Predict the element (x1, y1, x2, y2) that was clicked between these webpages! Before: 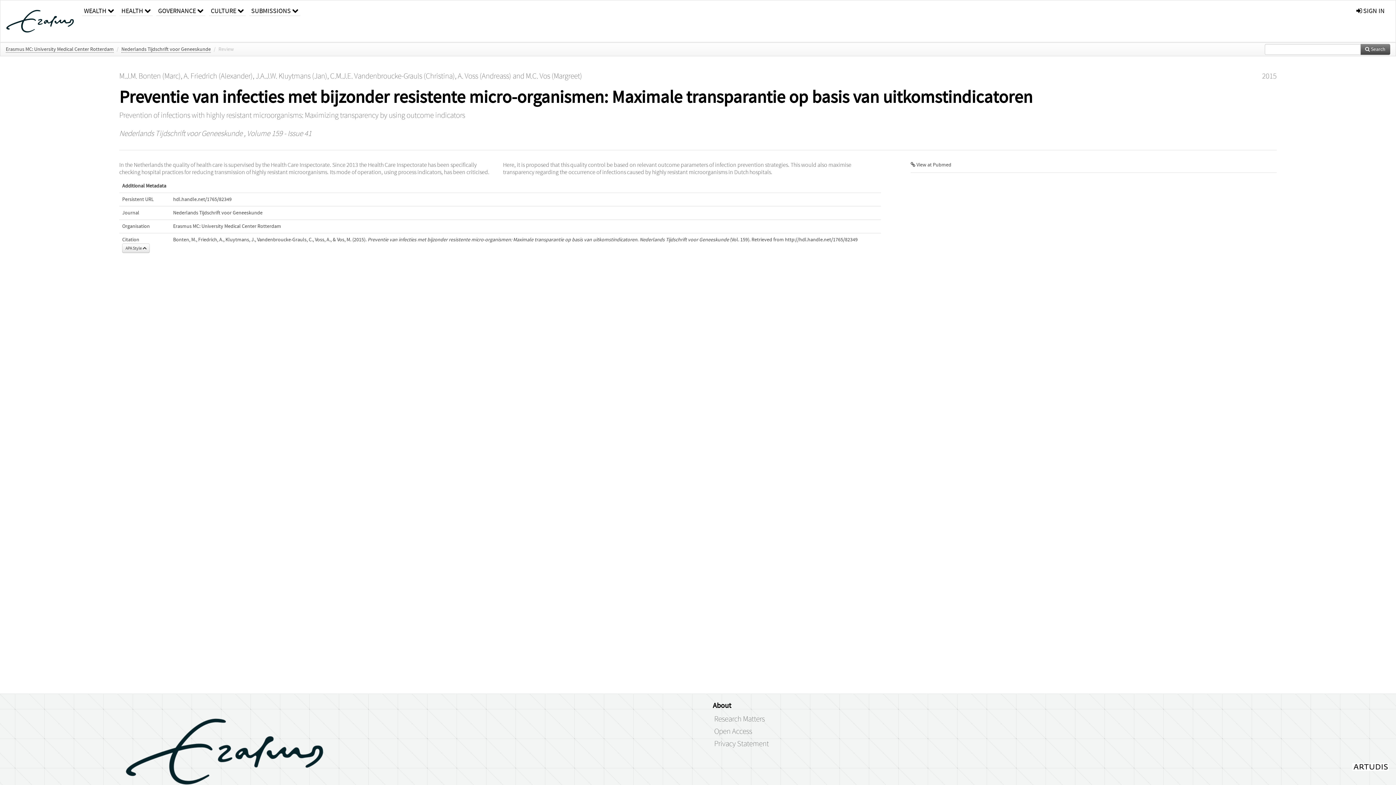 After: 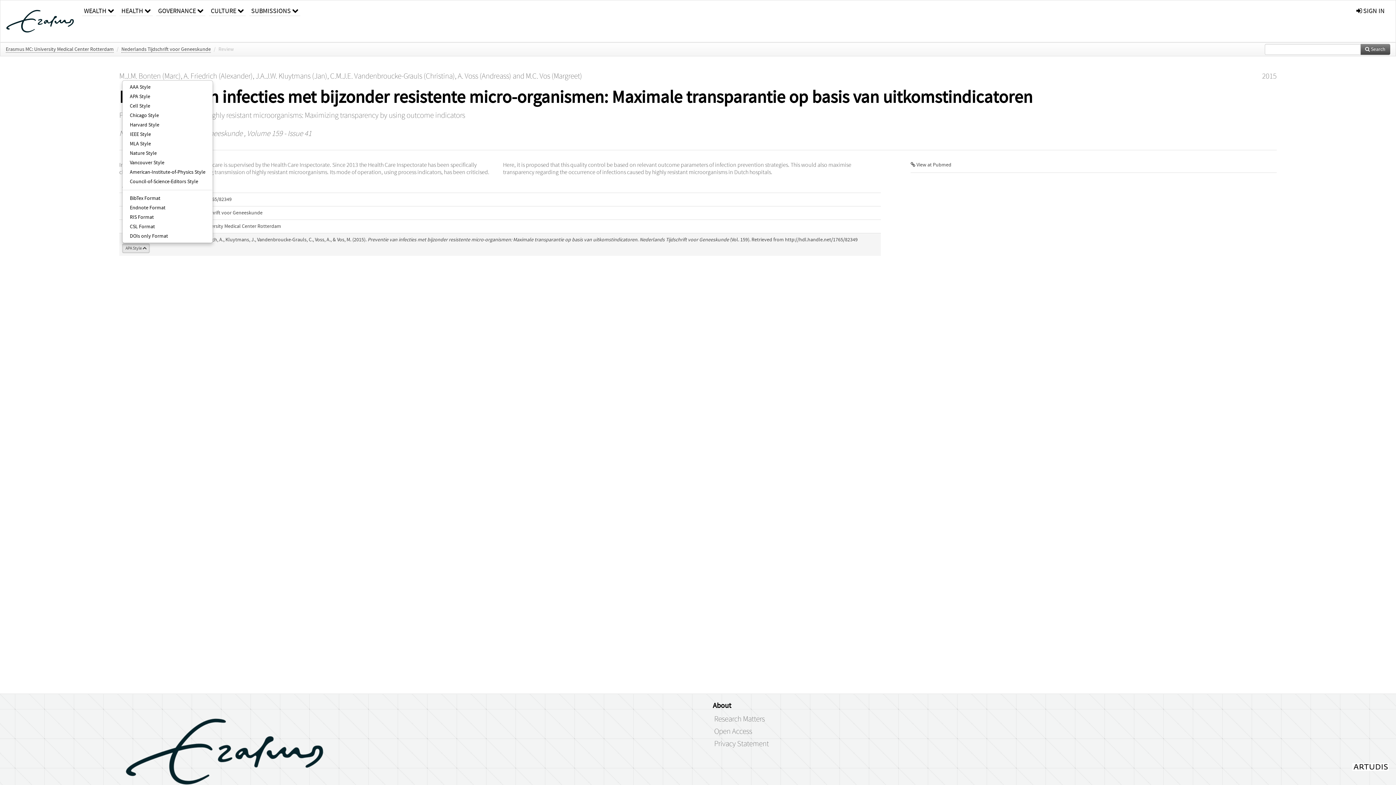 Action: bbox: (122, 243, 149, 253) label: APA Style 